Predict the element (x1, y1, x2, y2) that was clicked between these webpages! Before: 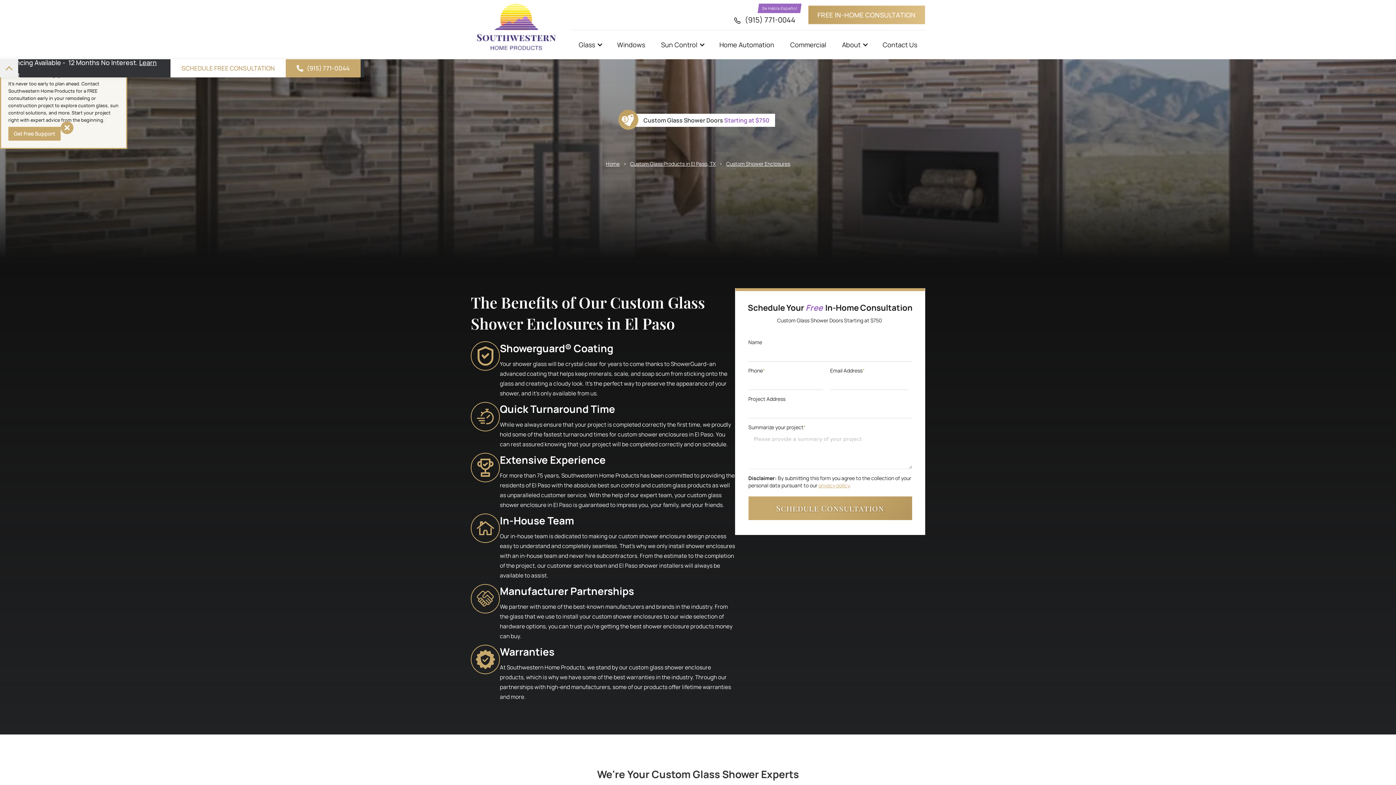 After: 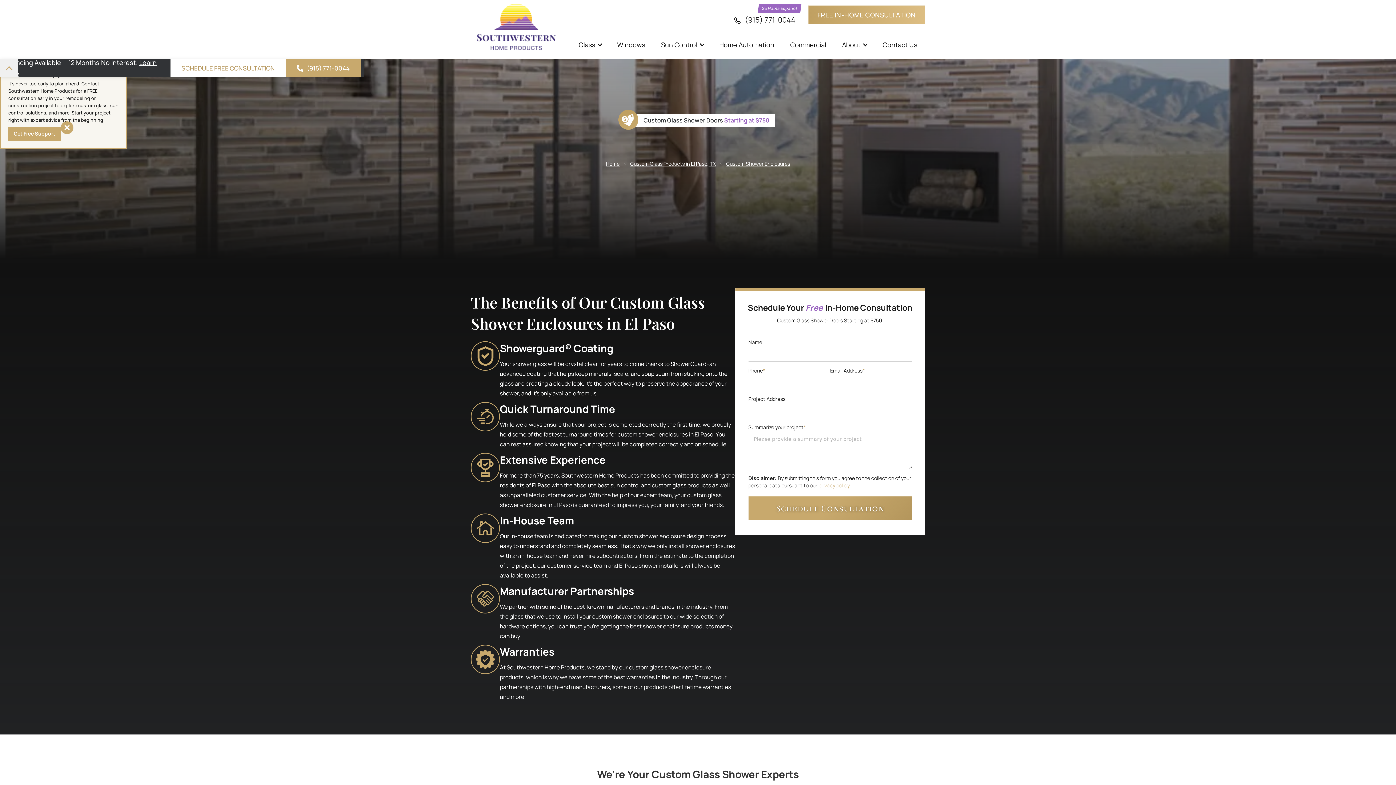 Action: label: privacy policy bbox: (818, 482, 849, 489)